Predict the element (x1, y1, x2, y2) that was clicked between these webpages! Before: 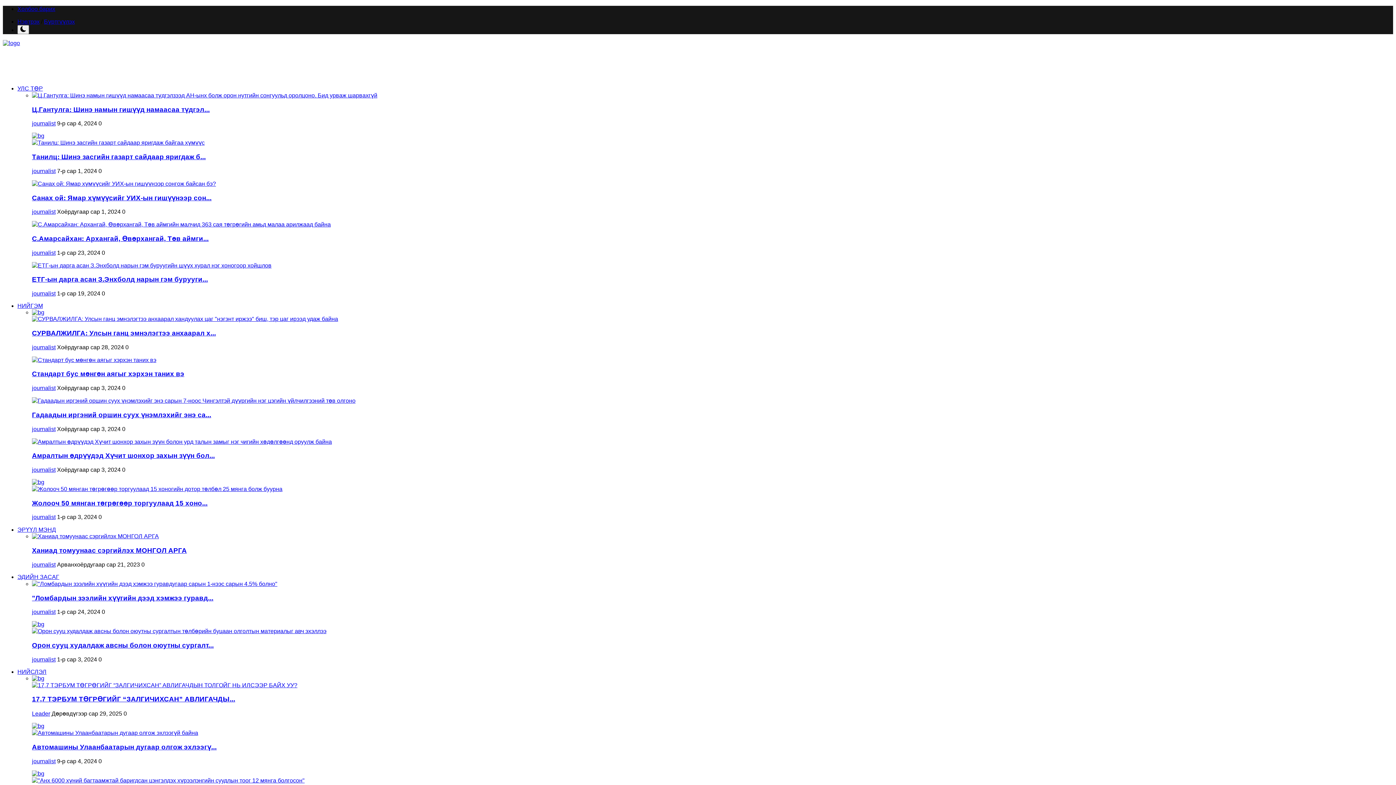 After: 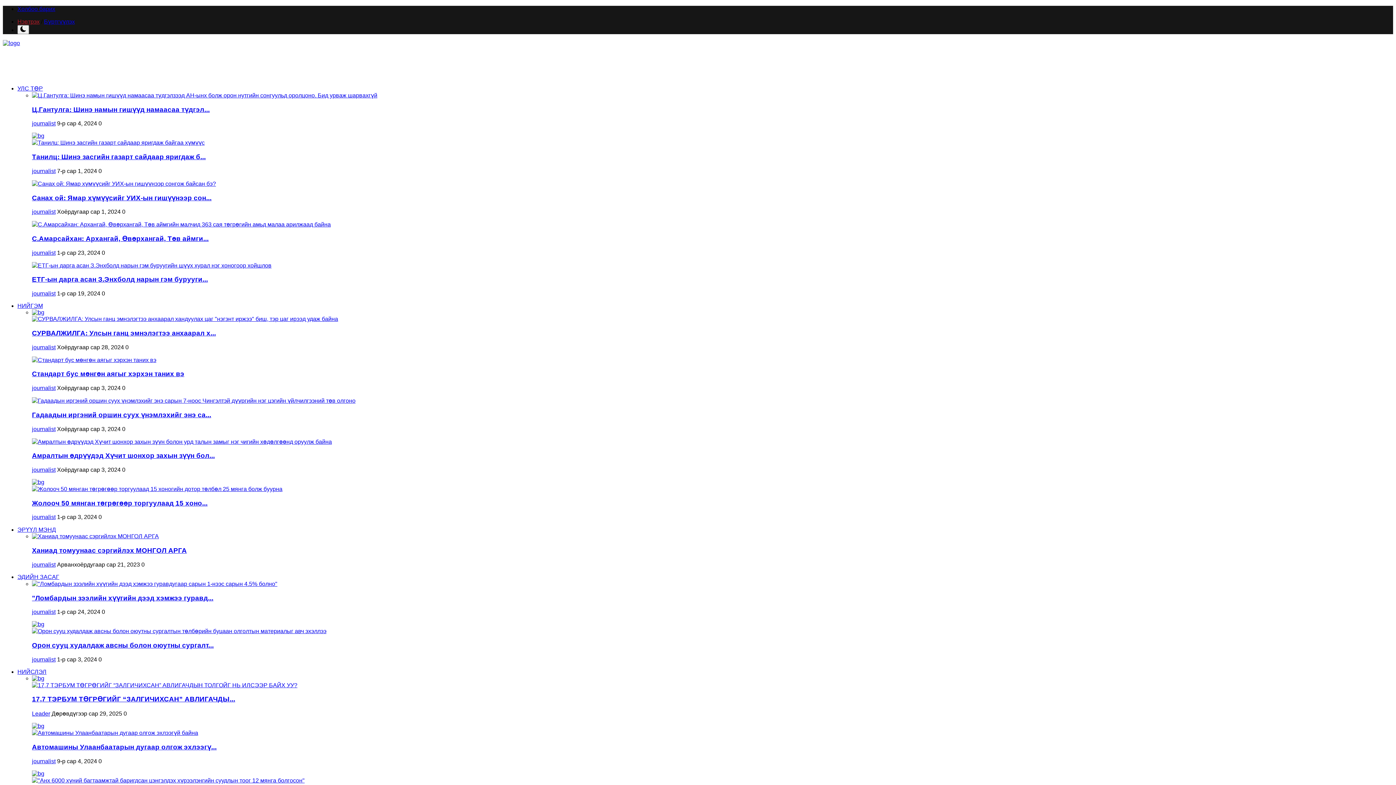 Action: bbox: (17, 18, 39, 24) label: Нэвтрэх